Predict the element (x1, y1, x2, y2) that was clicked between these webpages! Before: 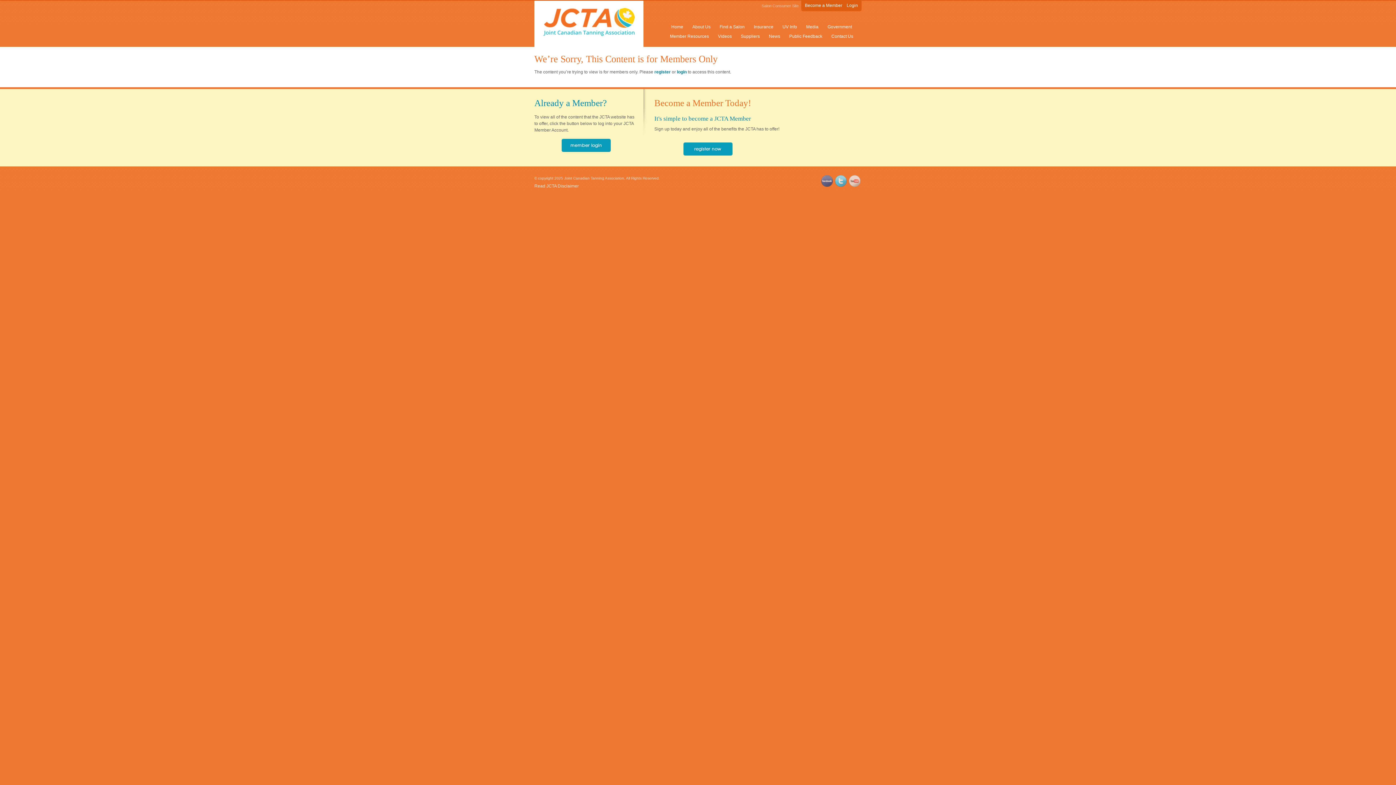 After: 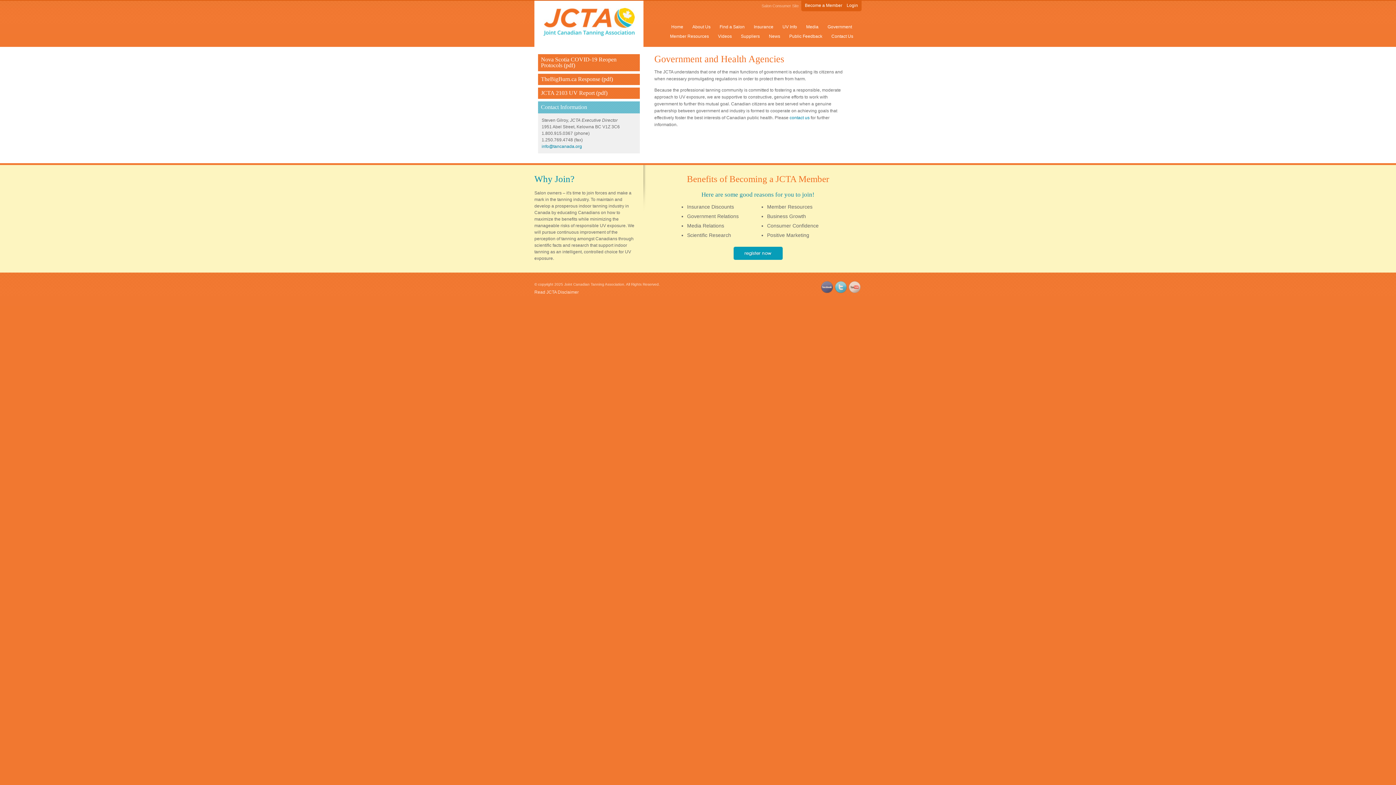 Action: label: Government bbox: (823, 22, 856, 31)